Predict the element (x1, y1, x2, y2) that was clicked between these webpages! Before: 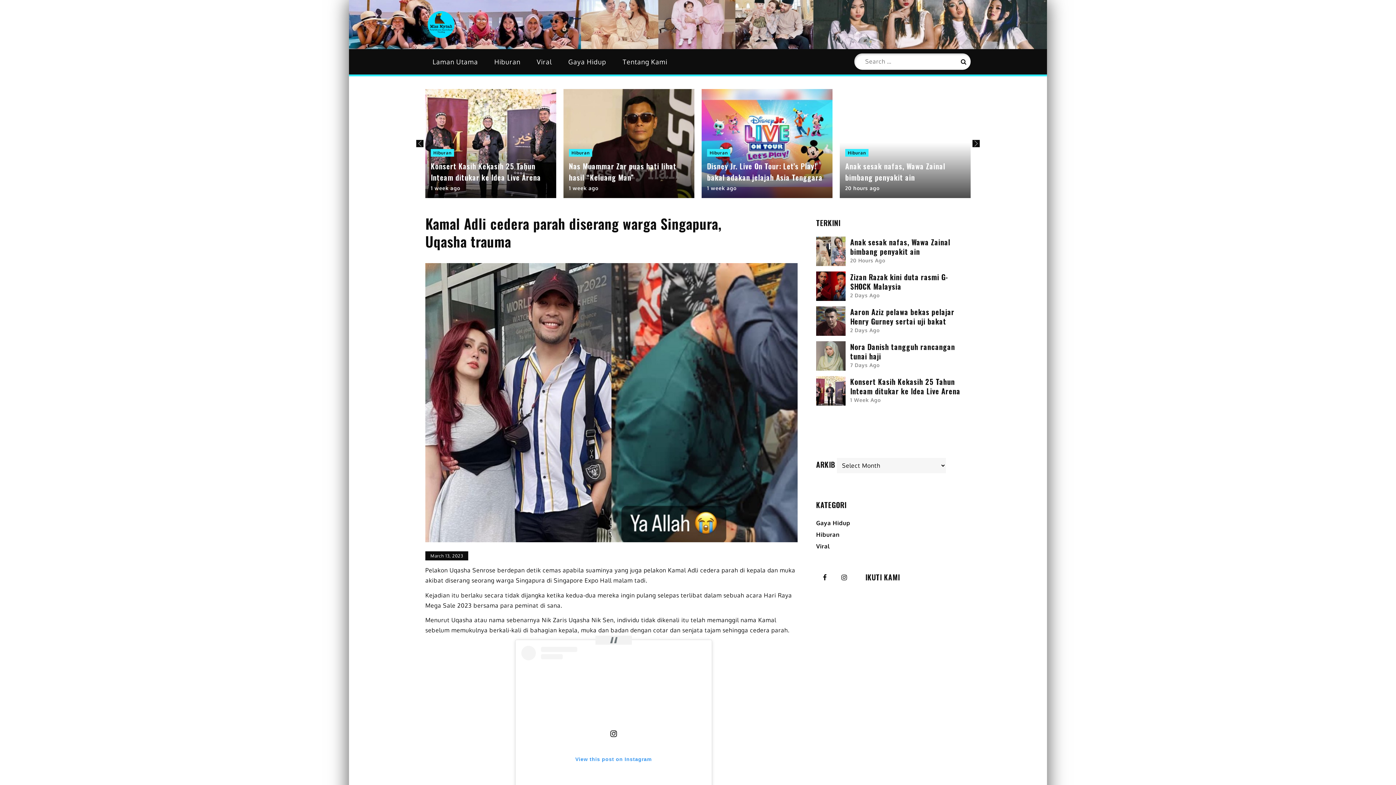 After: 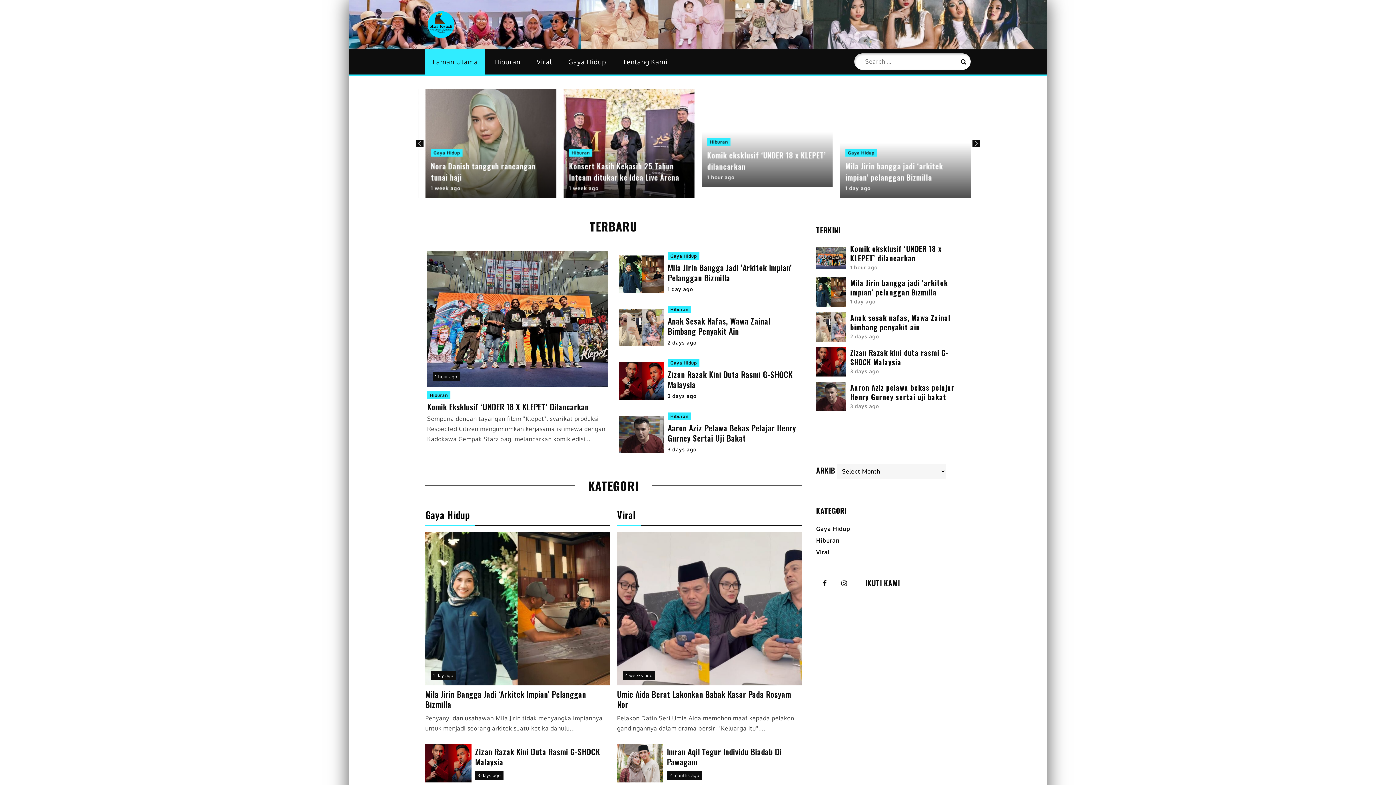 Action: bbox: (425, 49, 485, 74) label: Laman Utama